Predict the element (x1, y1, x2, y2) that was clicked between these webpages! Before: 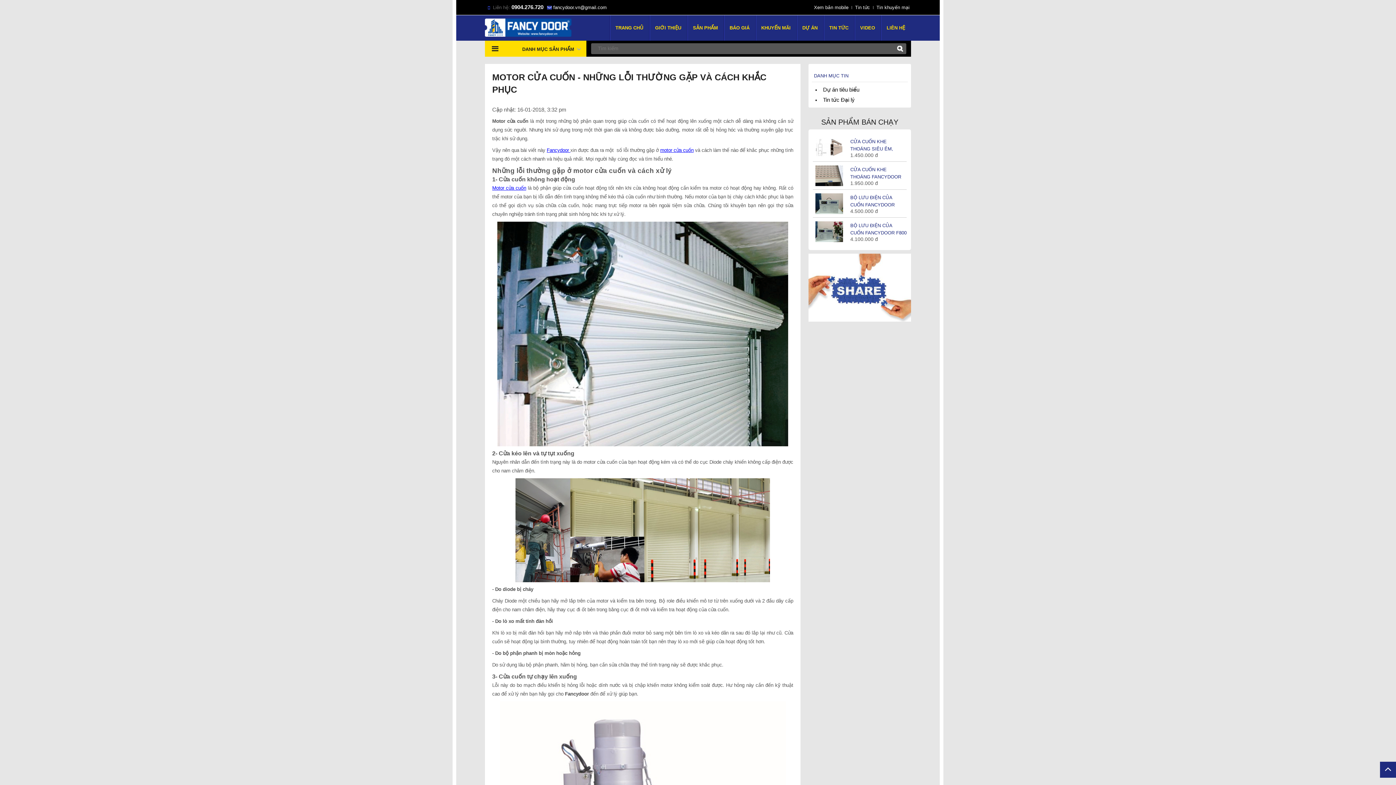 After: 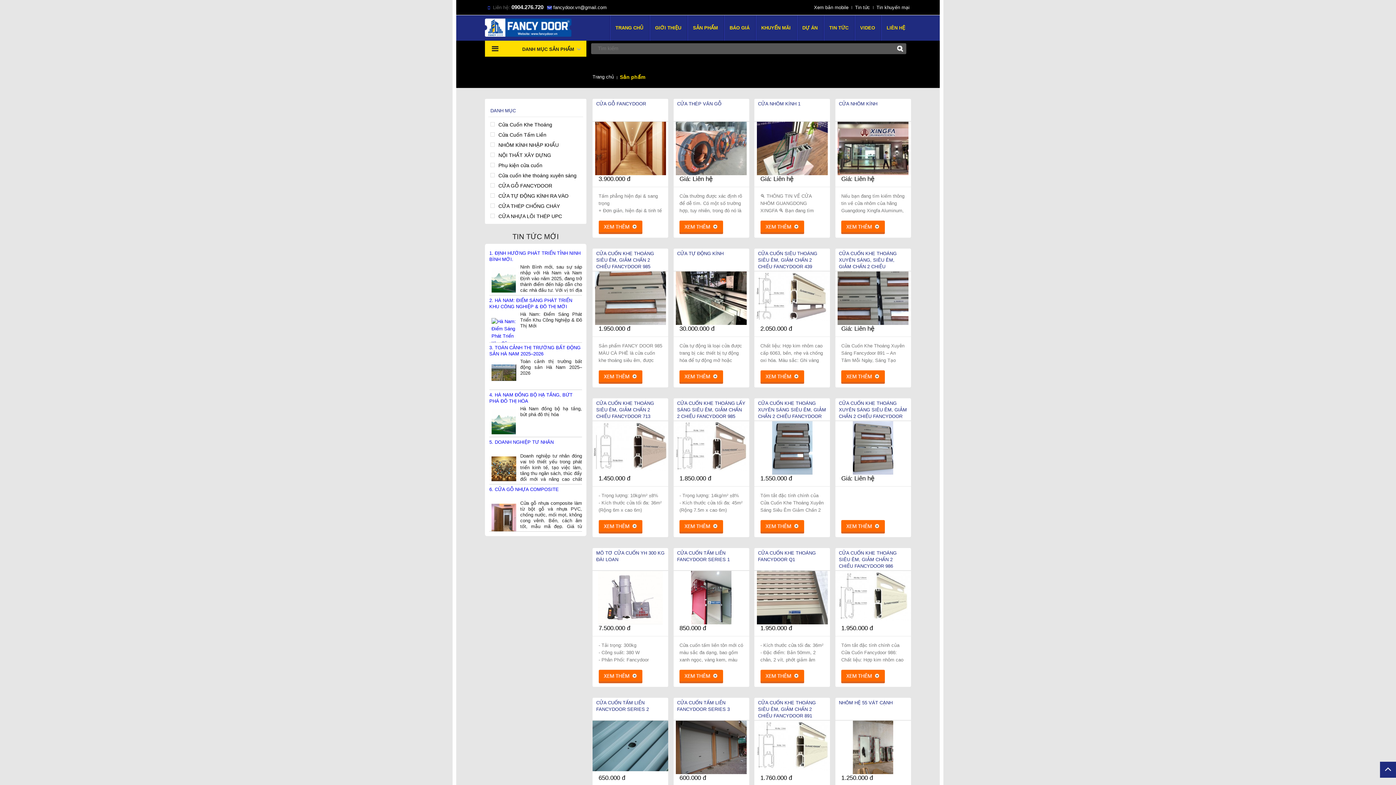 Action: label: SẢN PHẨM bbox: (693, 15, 718, 40)